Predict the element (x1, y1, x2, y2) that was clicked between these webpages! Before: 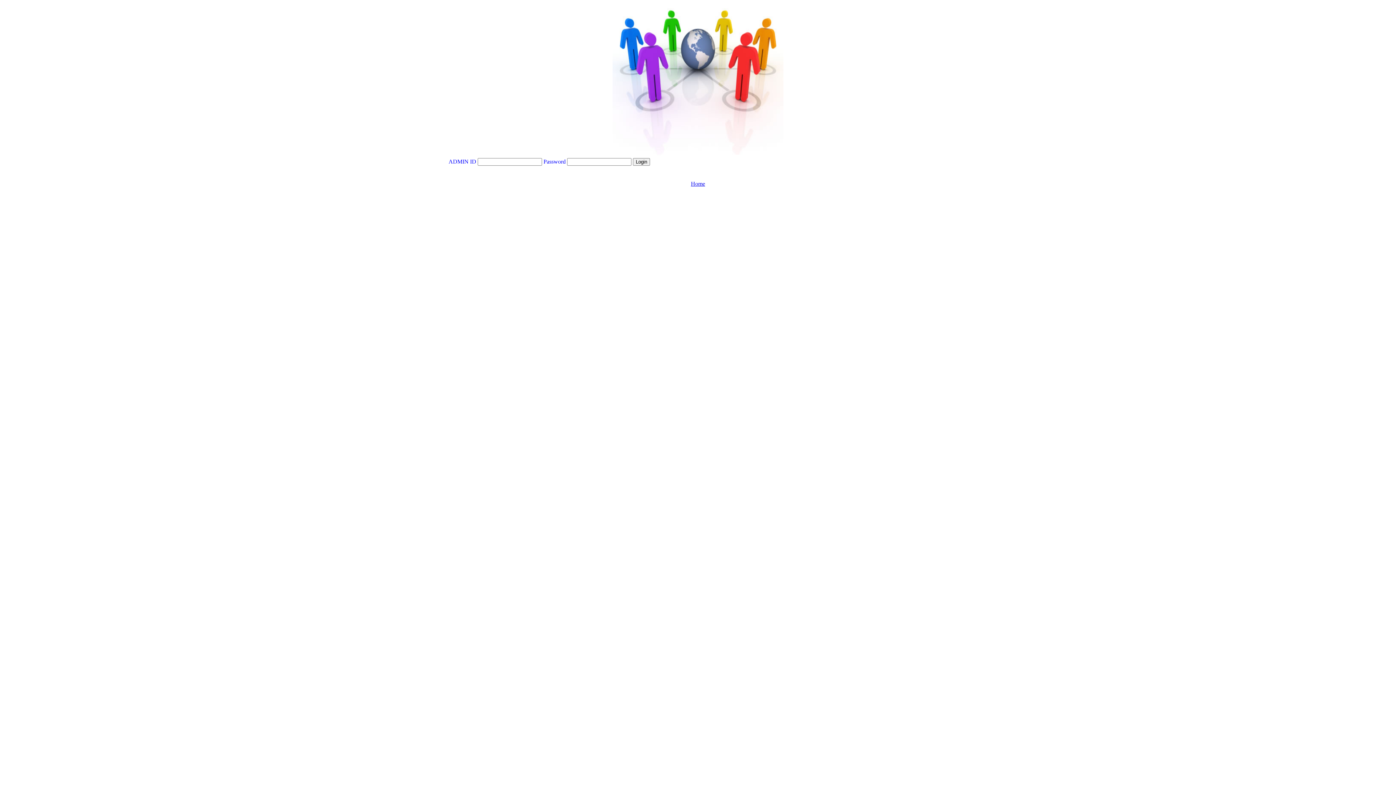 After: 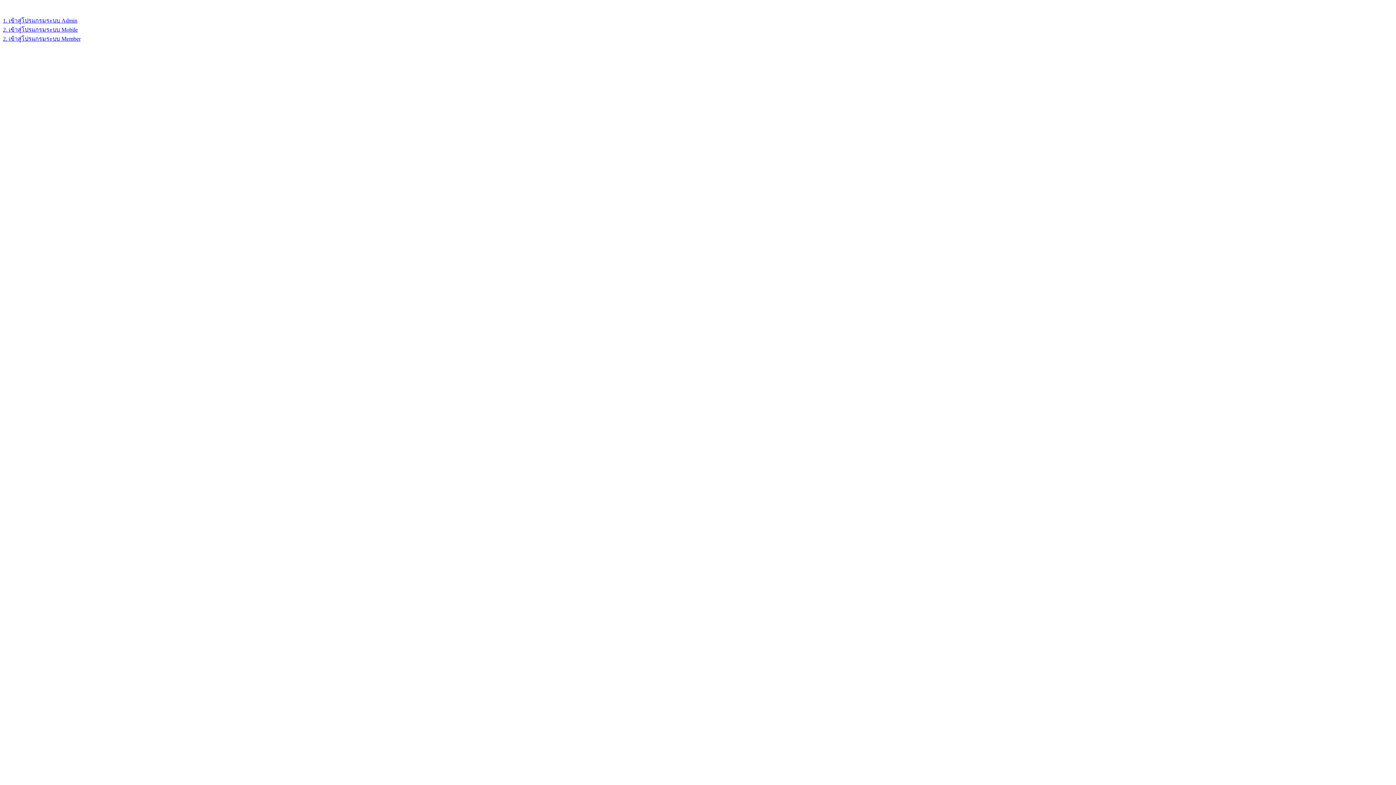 Action: bbox: (691, 180, 705, 186) label: Home